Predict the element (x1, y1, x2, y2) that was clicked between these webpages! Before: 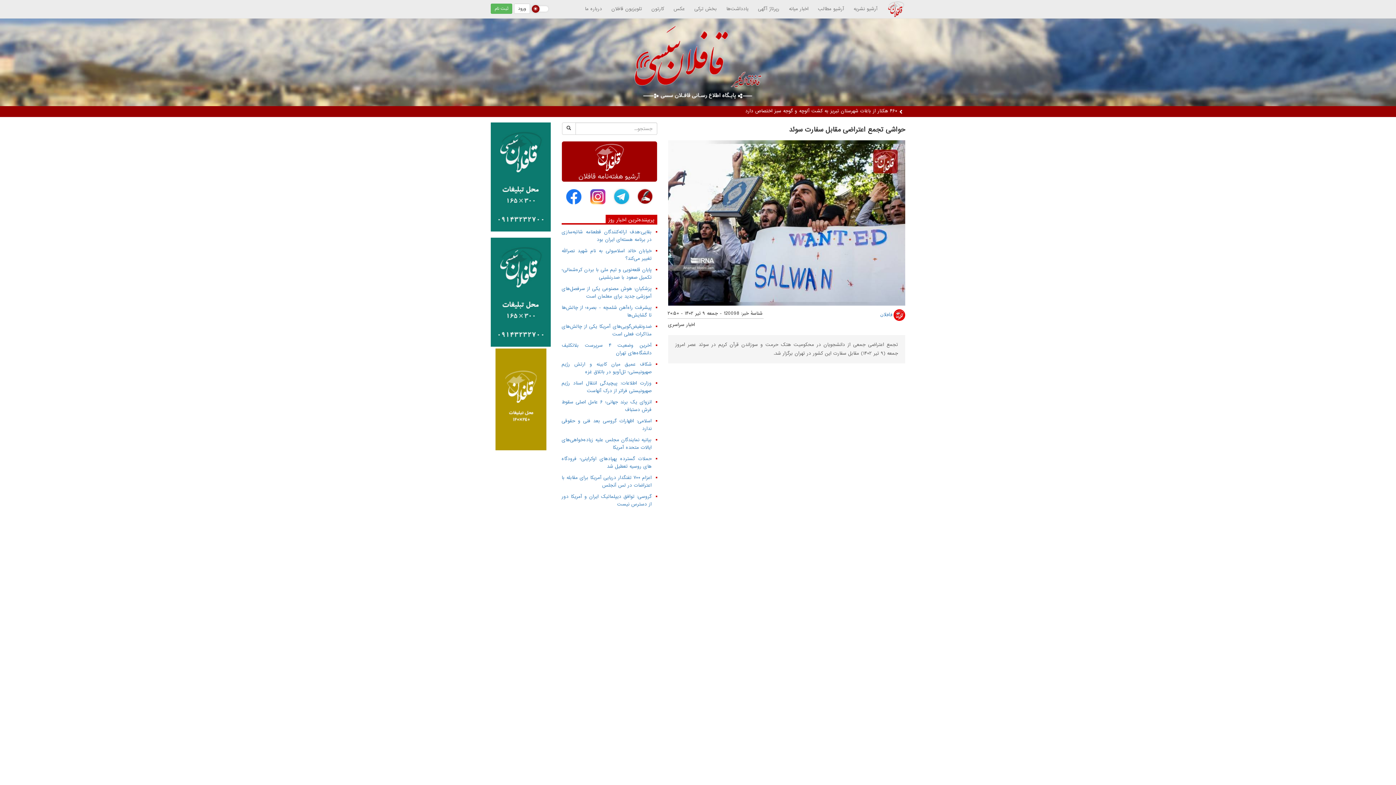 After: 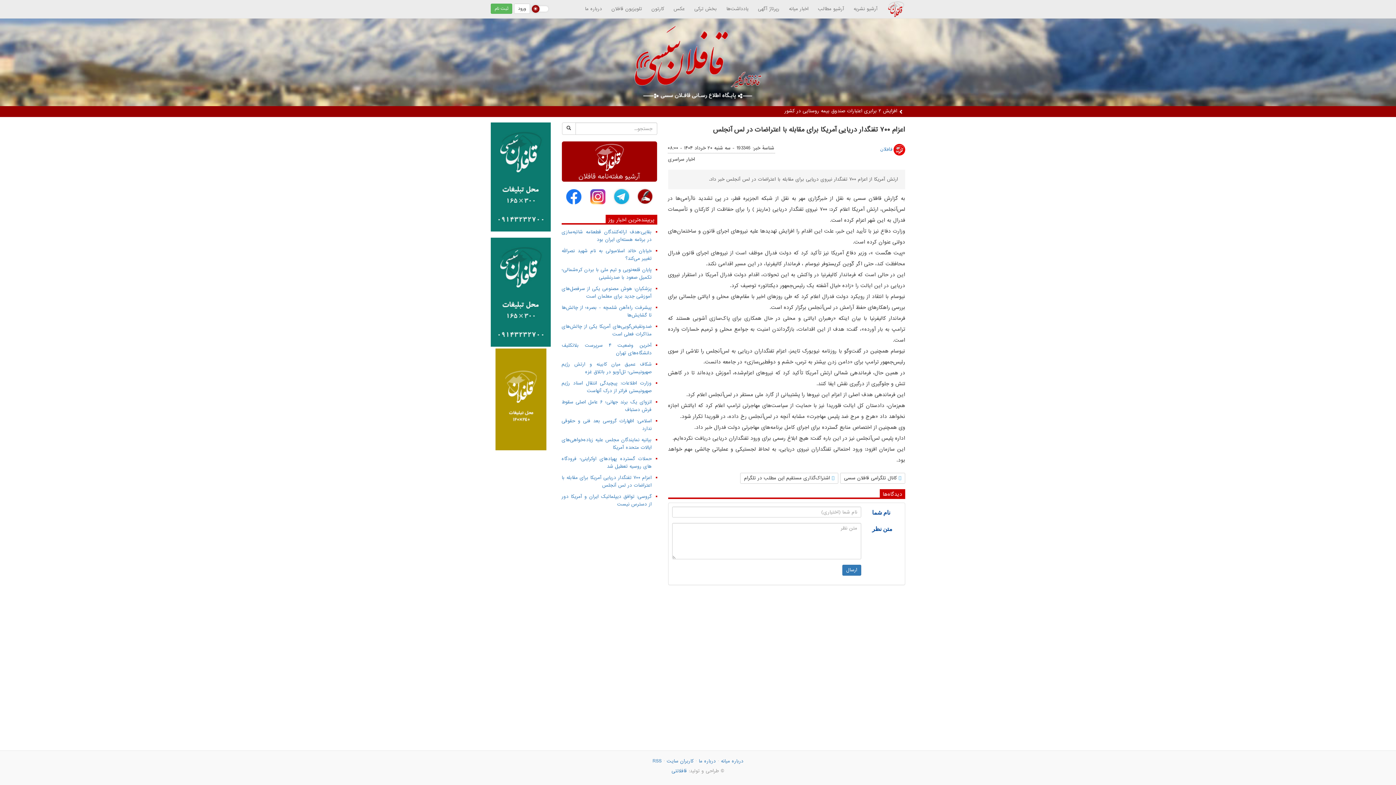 Action: bbox: (561, 474, 651, 489) label: اعزام ۷۰۰ تفنگدار دریایی آمریکا برای مقابله با اعتراضات در لس آنجلس